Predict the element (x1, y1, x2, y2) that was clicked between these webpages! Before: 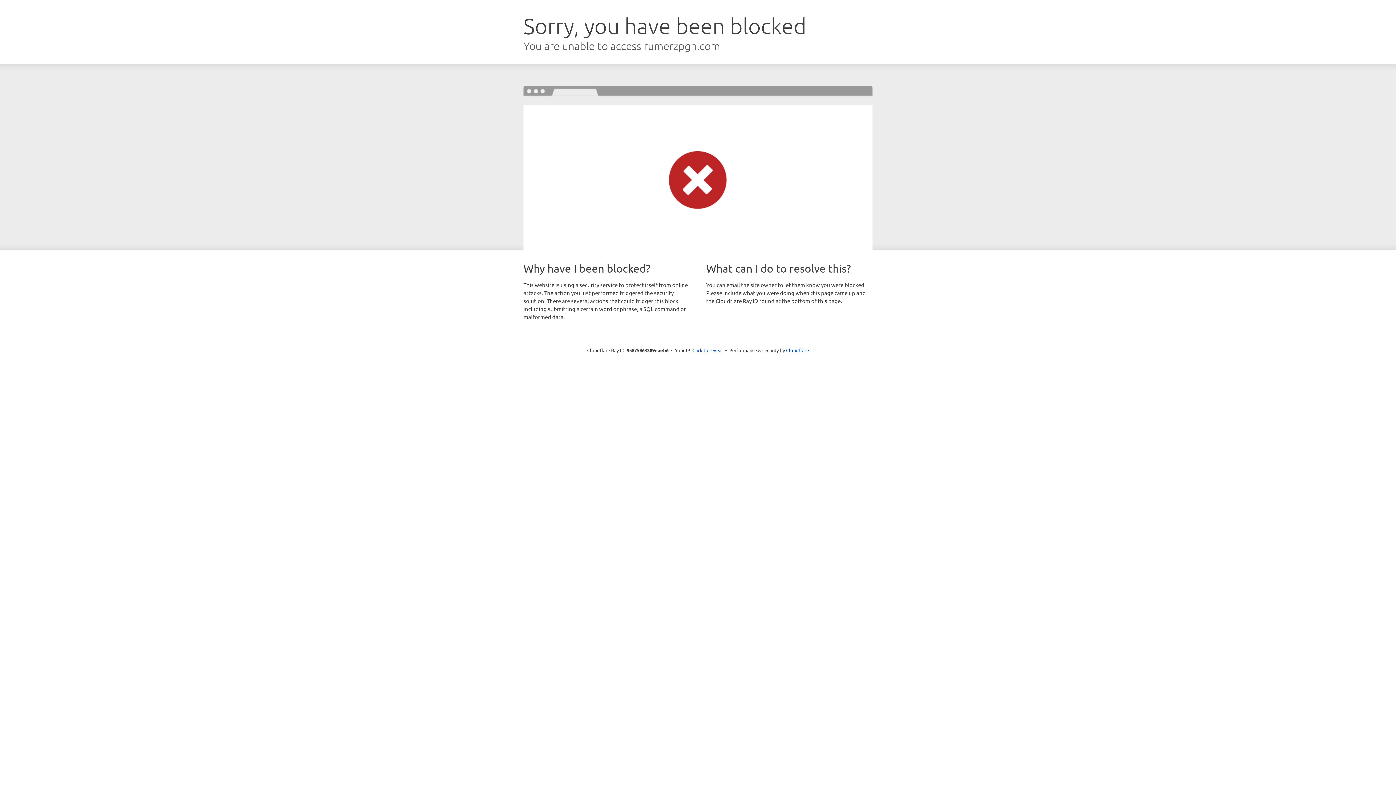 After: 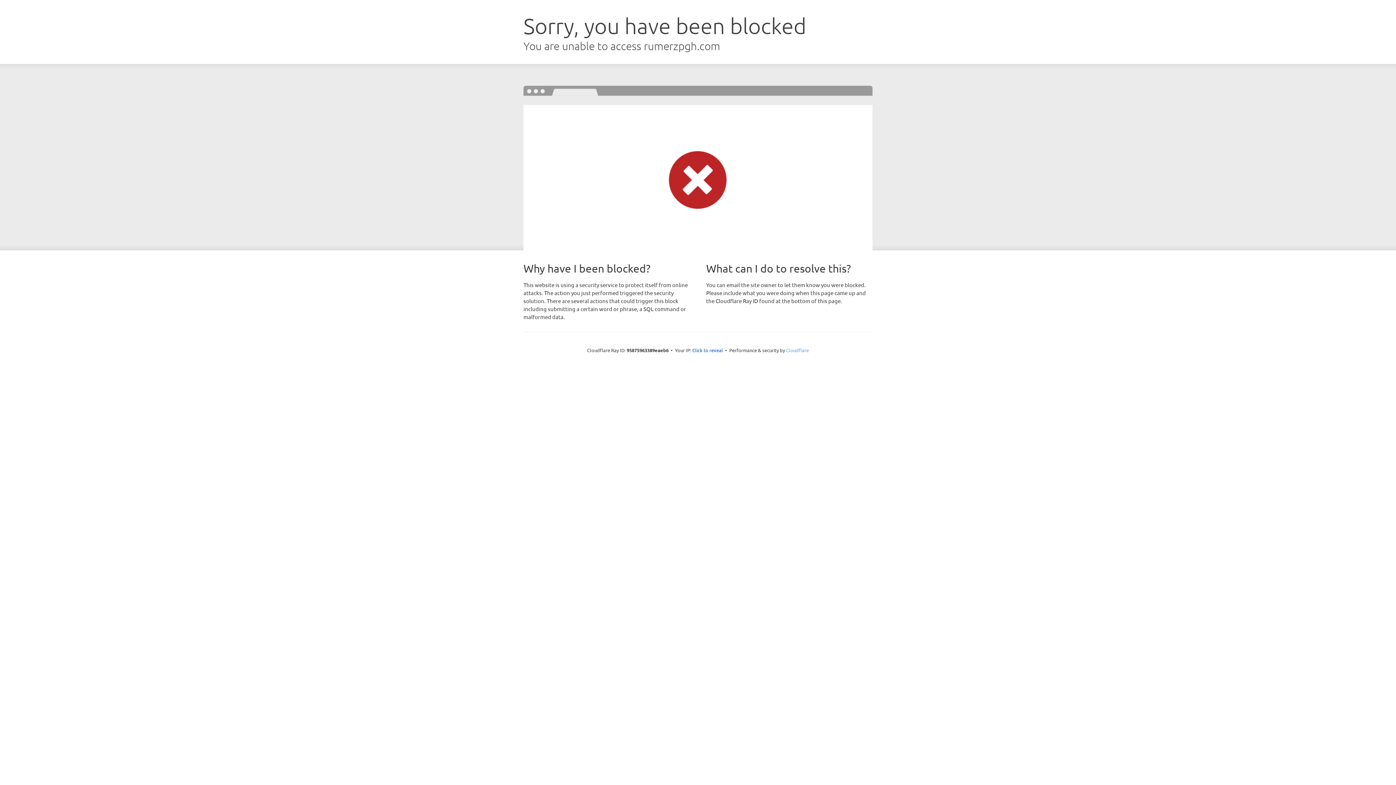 Action: bbox: (786, 347, 809, 353) label: Cloudflare